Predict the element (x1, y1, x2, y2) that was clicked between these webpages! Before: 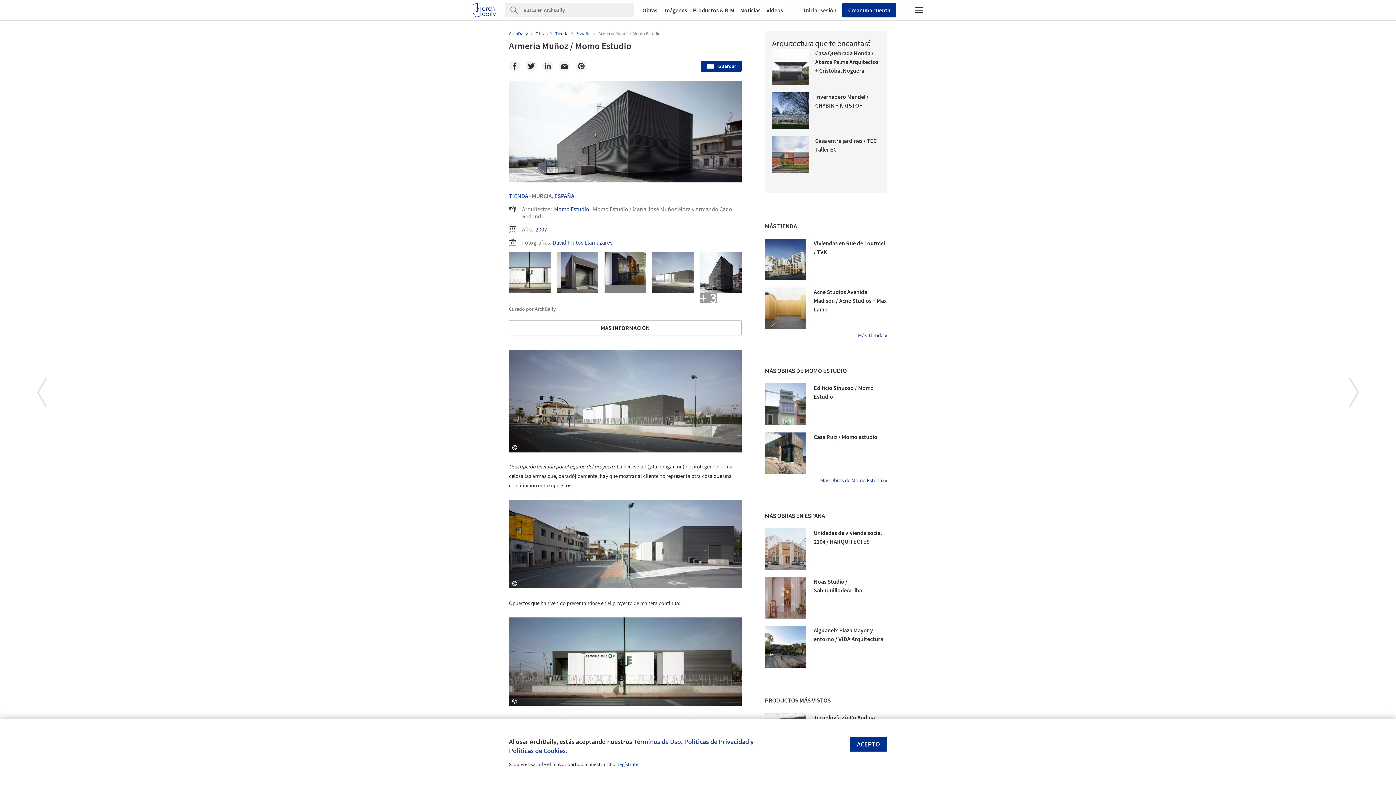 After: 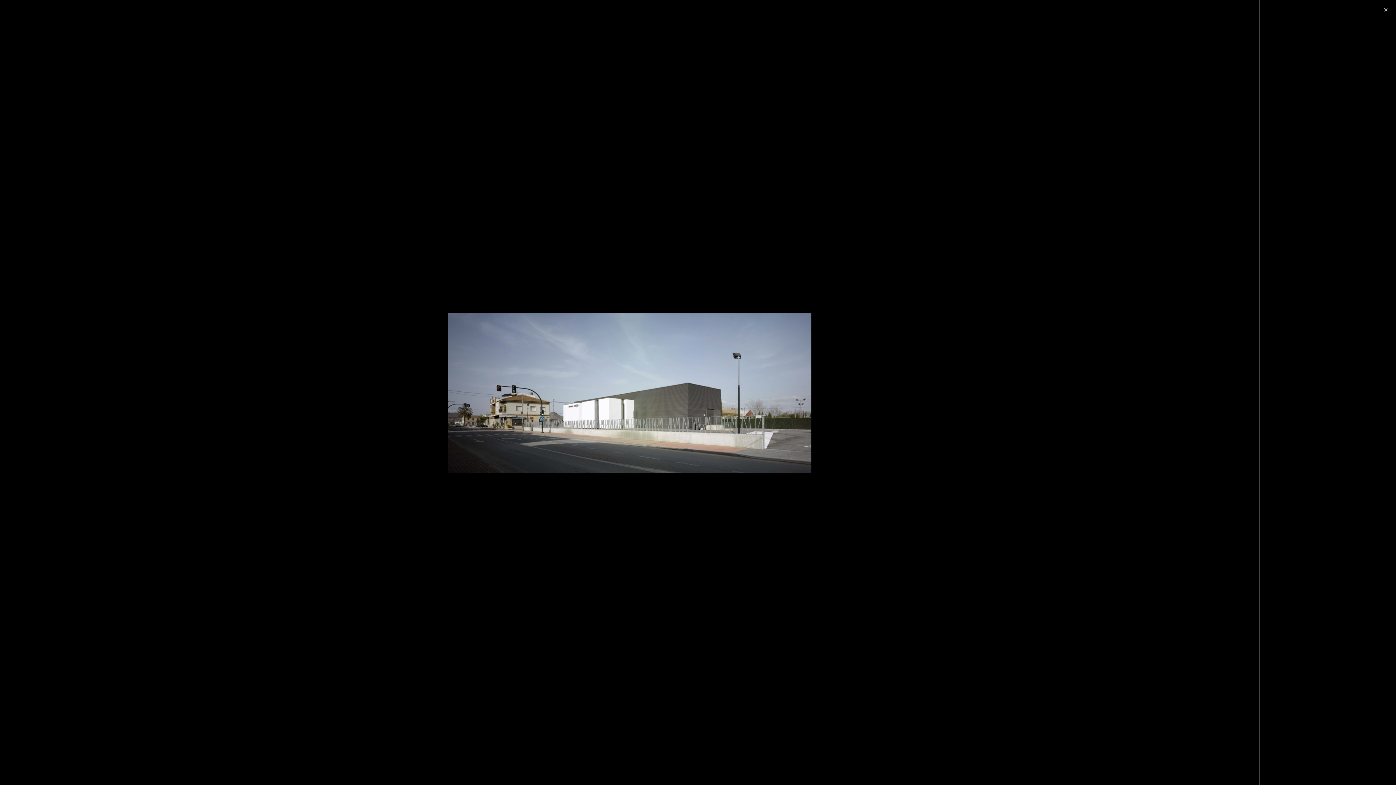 Action: label: © David Frutos Llamazares bbox: (509, 350, 741, 452)